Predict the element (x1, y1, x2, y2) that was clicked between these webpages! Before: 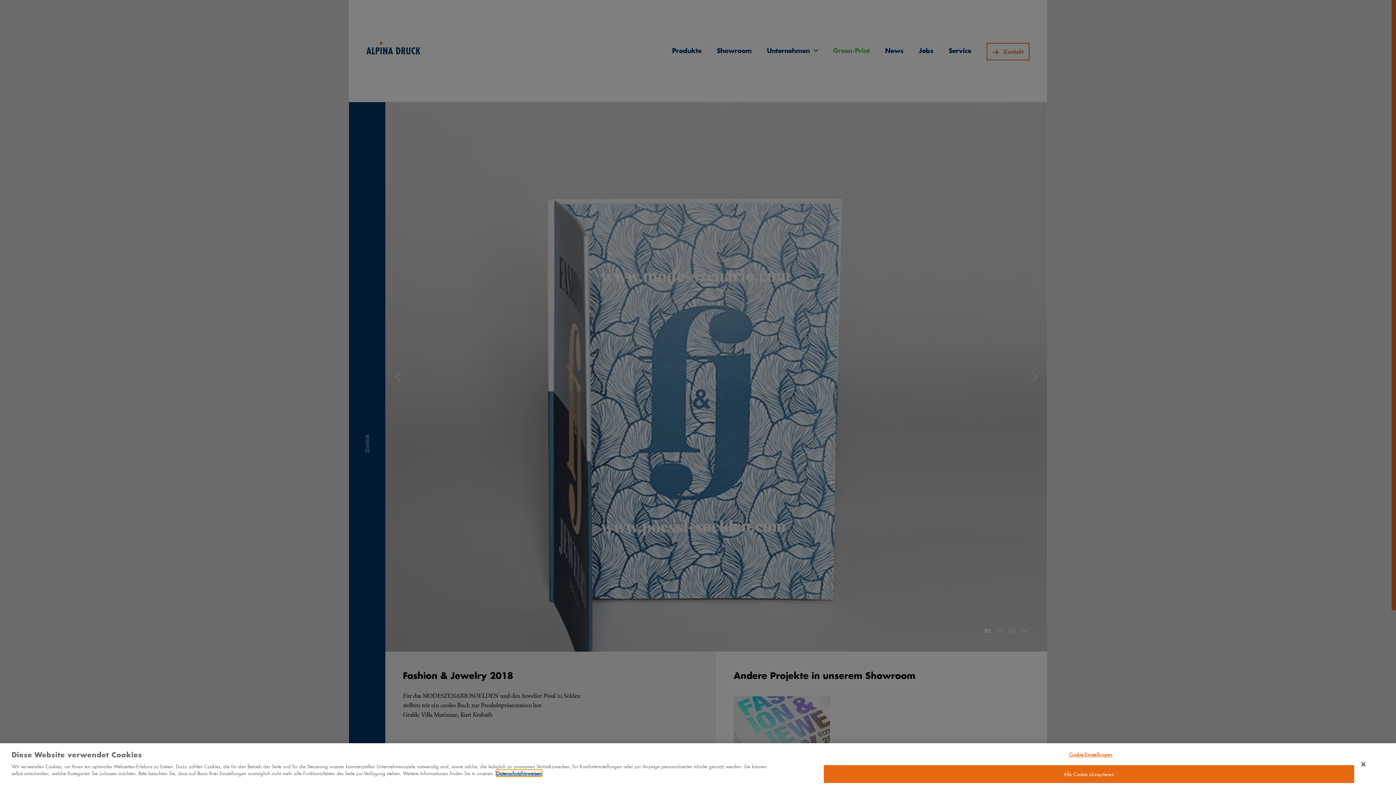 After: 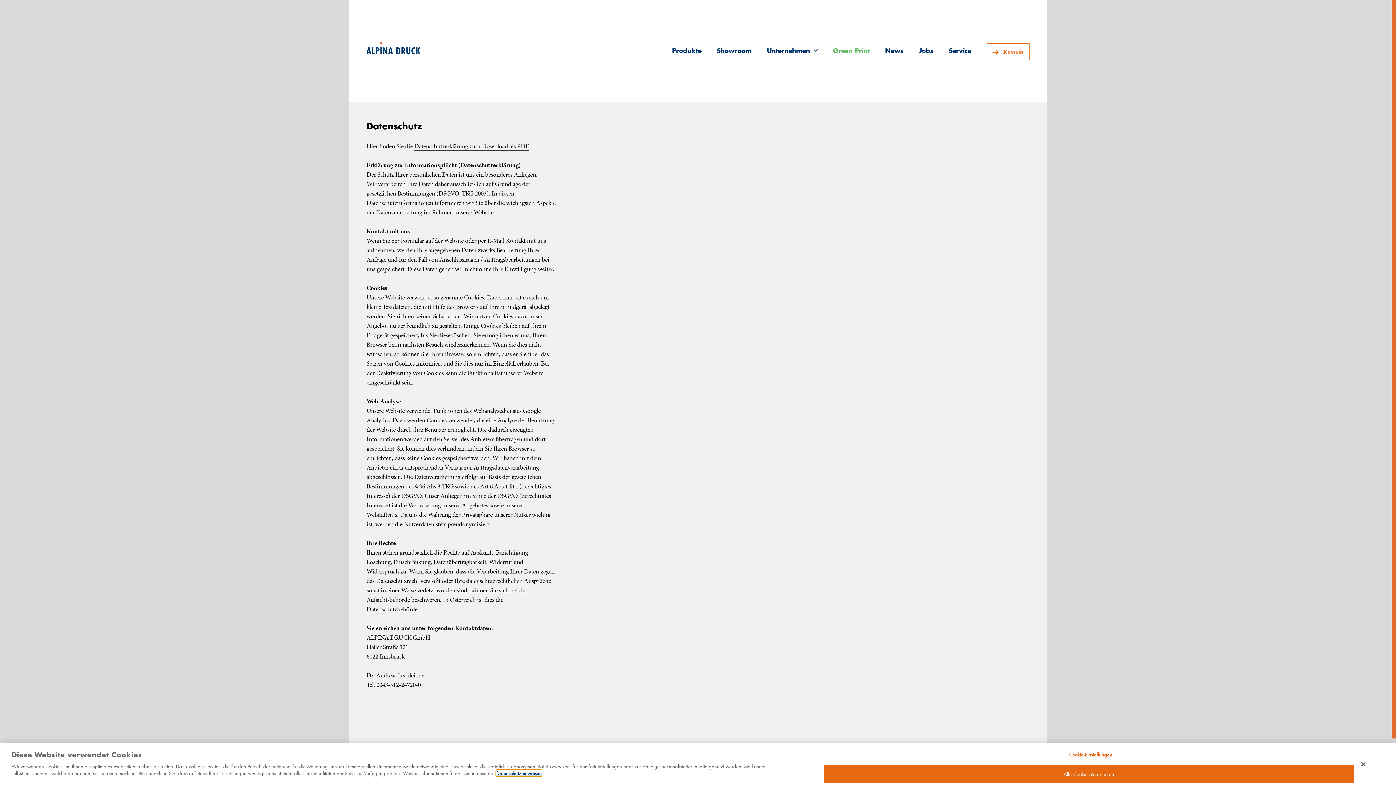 Action: label: Datenschutzhinweisen bbox: (496, 770, 541, 776)